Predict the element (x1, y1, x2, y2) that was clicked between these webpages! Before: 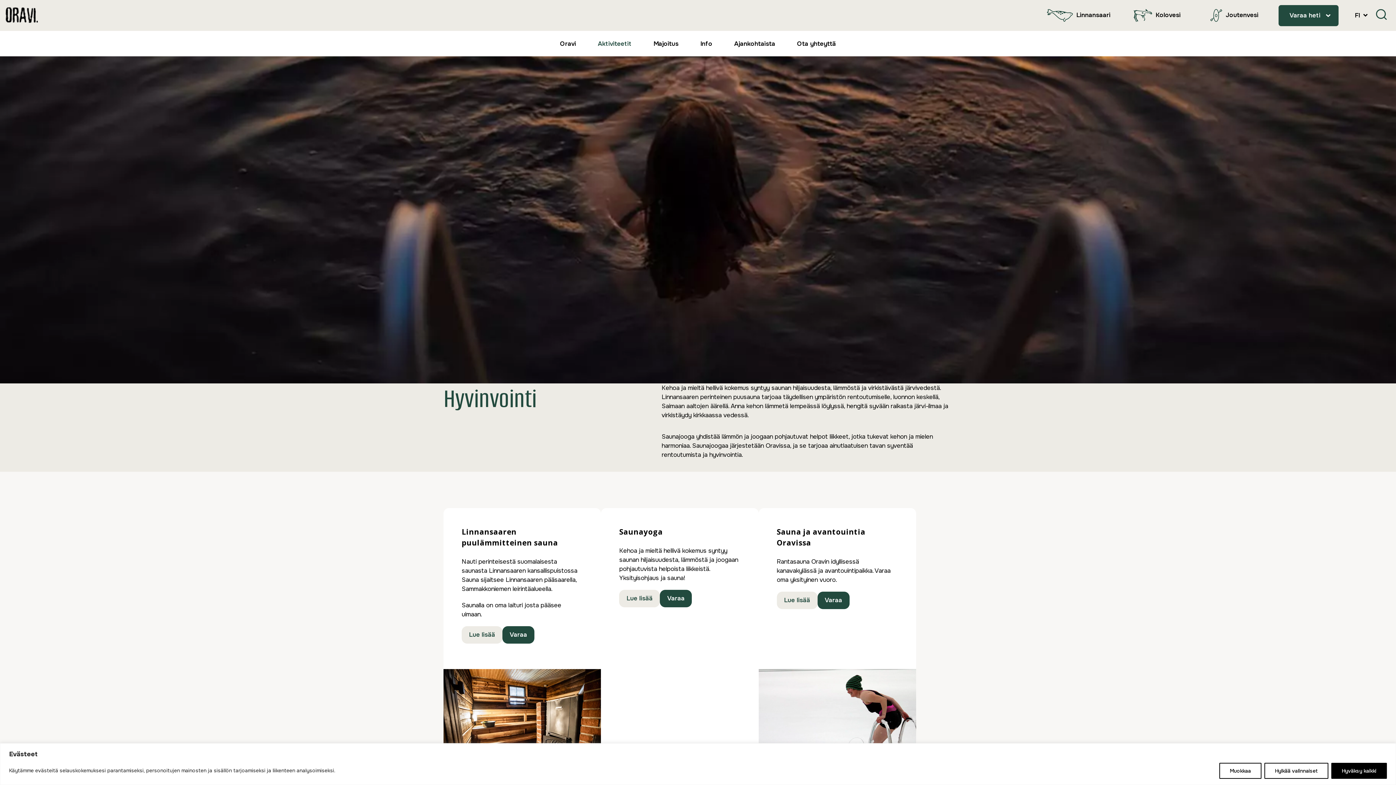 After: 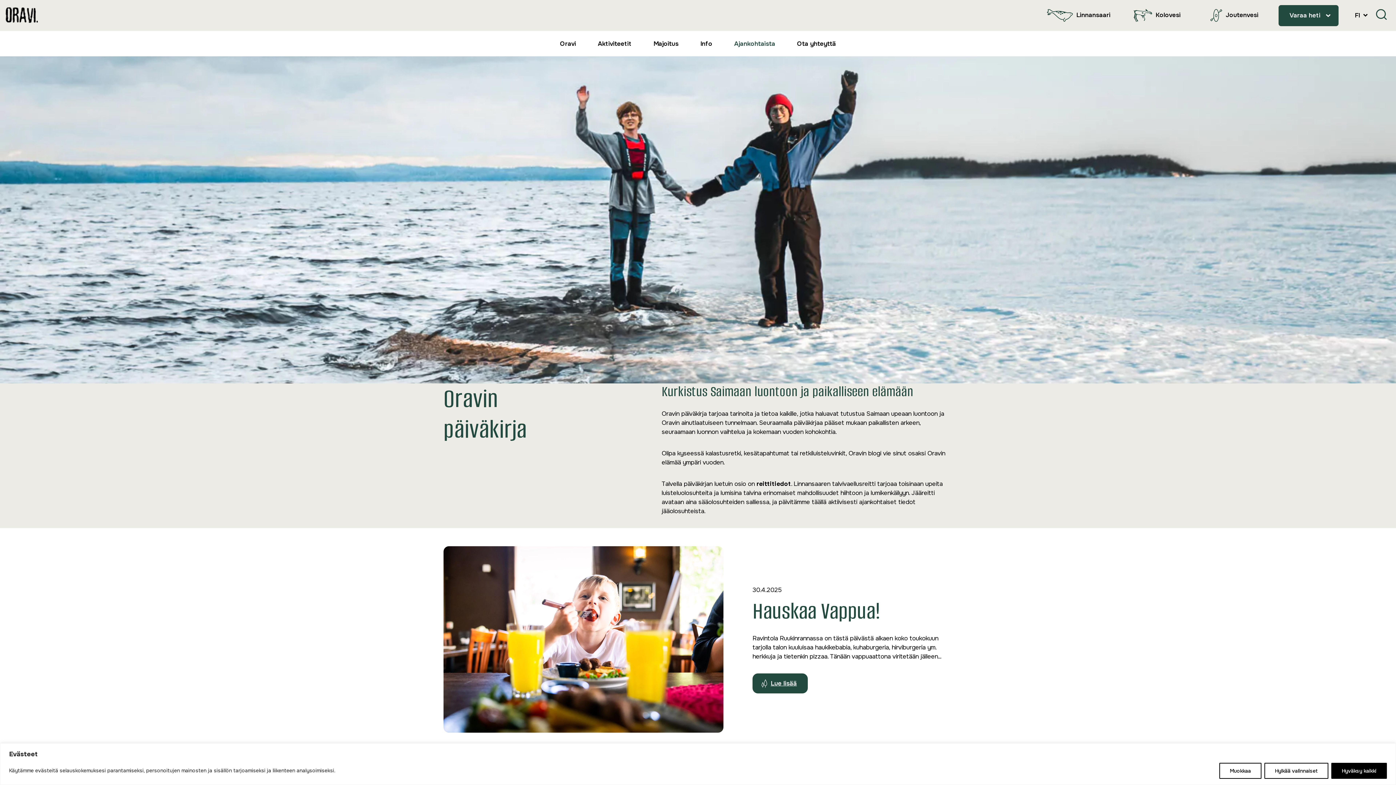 Action: bbox: (723, 30, 786, 56) label: Avaa alivalikko